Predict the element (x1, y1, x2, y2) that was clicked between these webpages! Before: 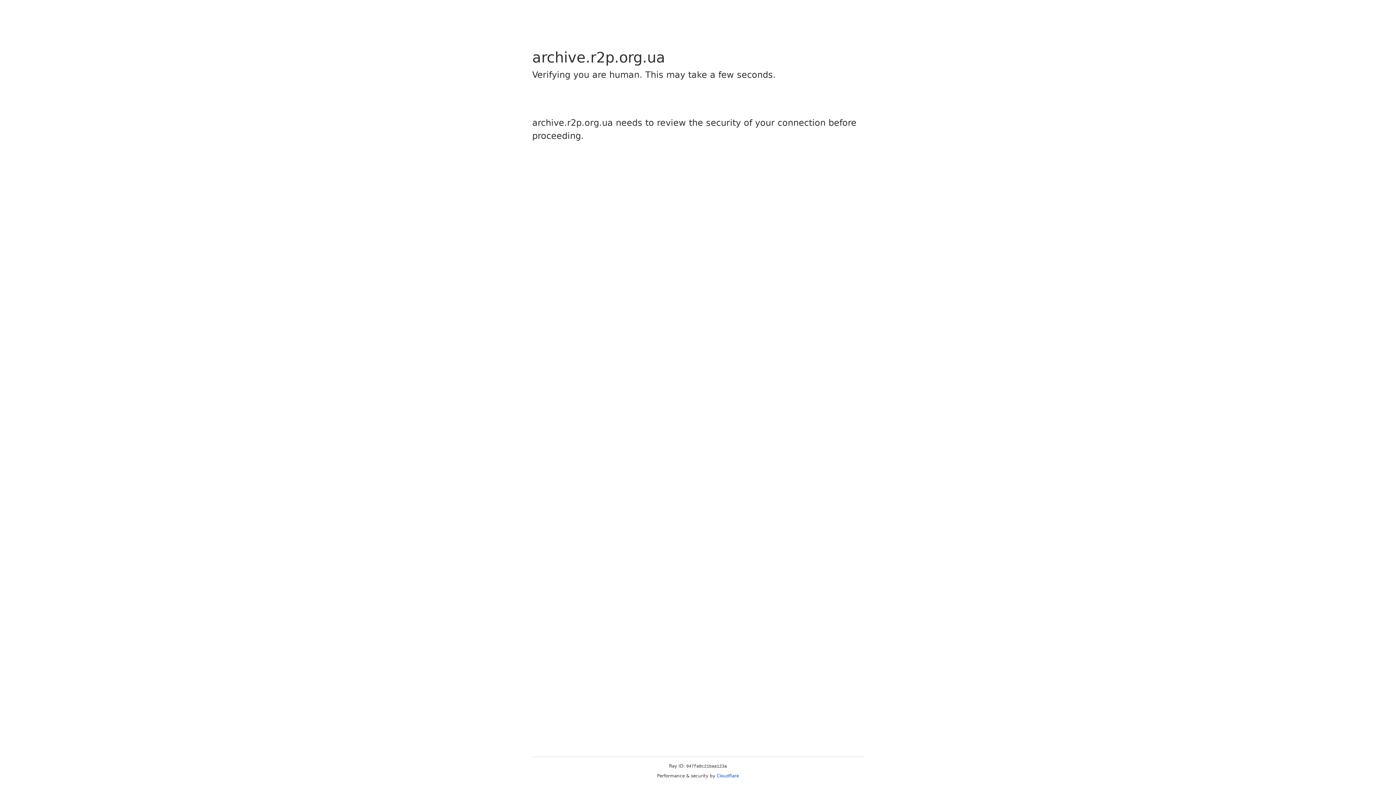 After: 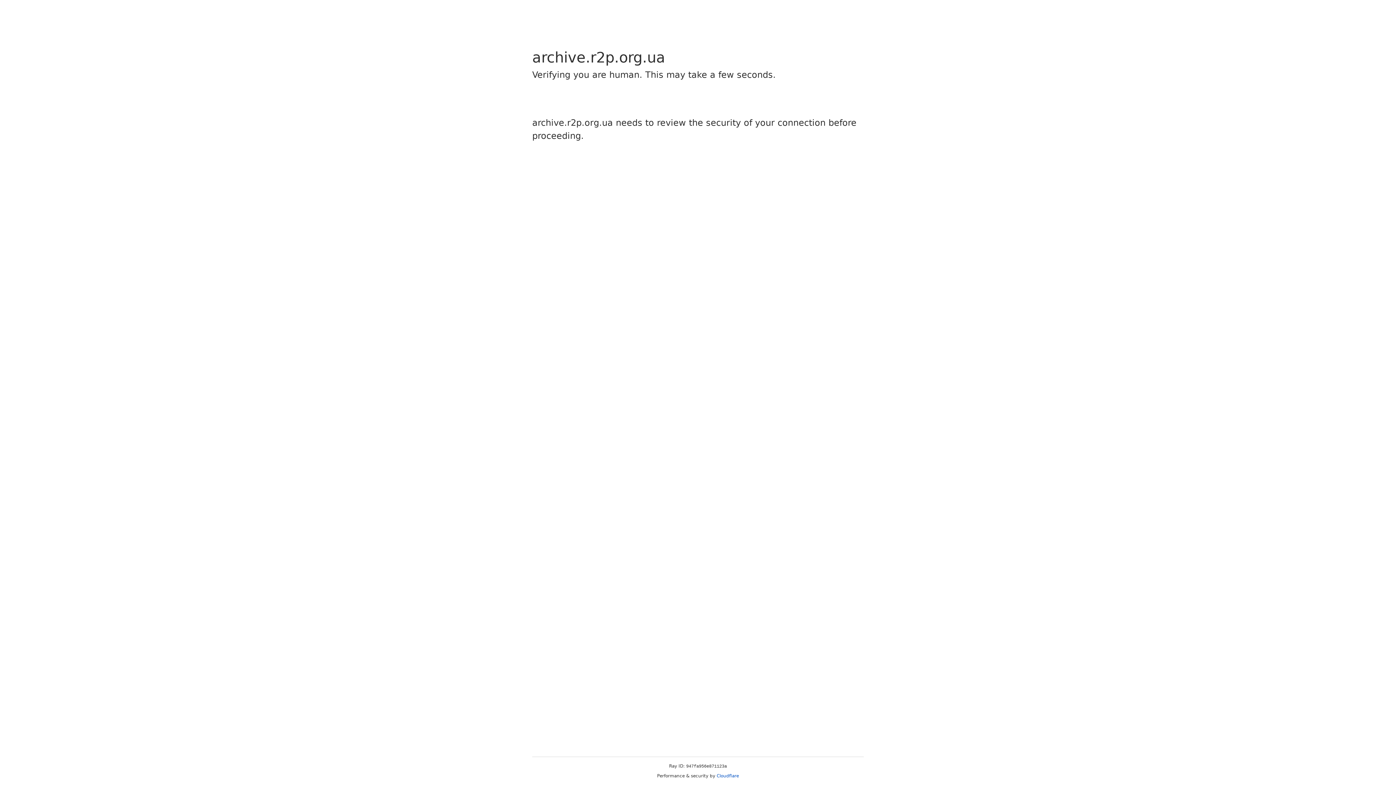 Action: label: Cloudflare bbox: (716, 773, 739, 778)